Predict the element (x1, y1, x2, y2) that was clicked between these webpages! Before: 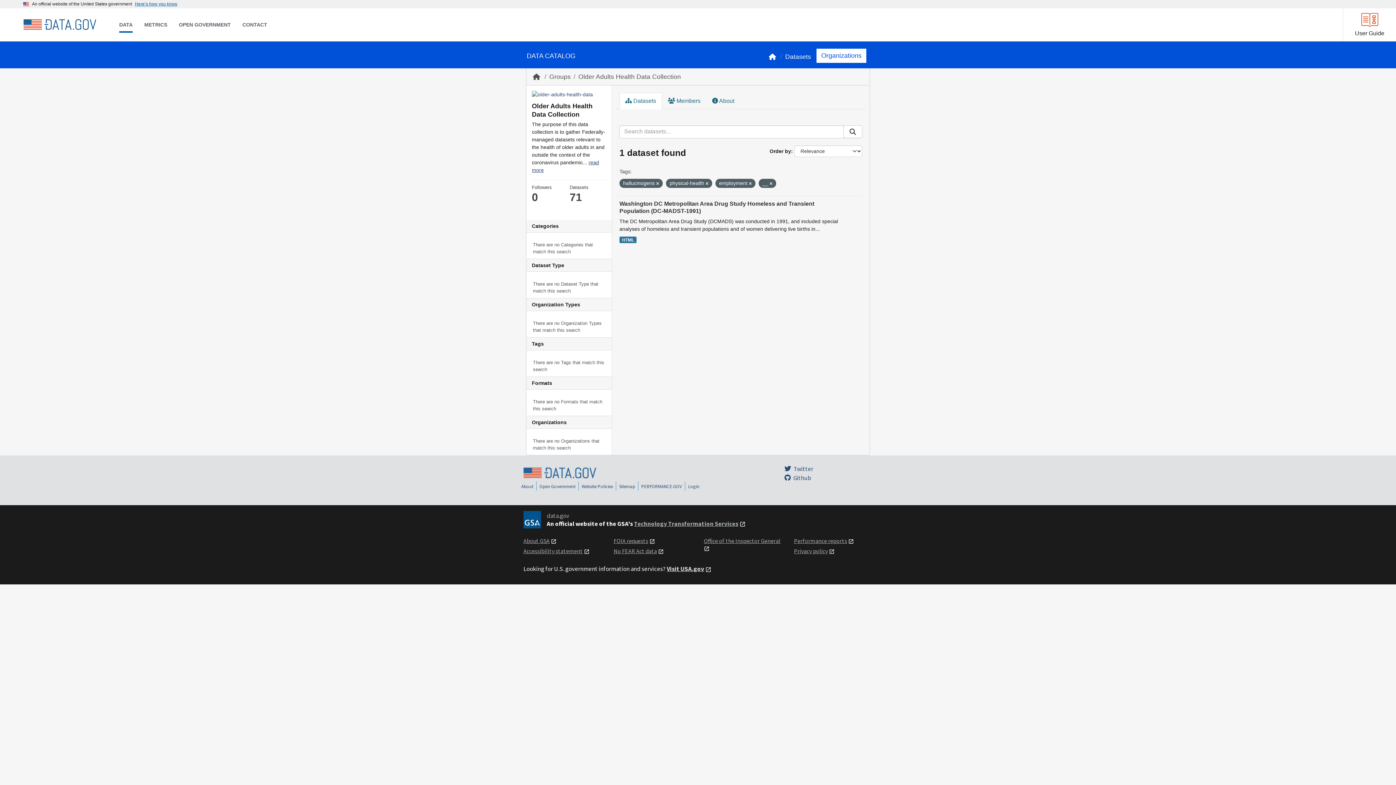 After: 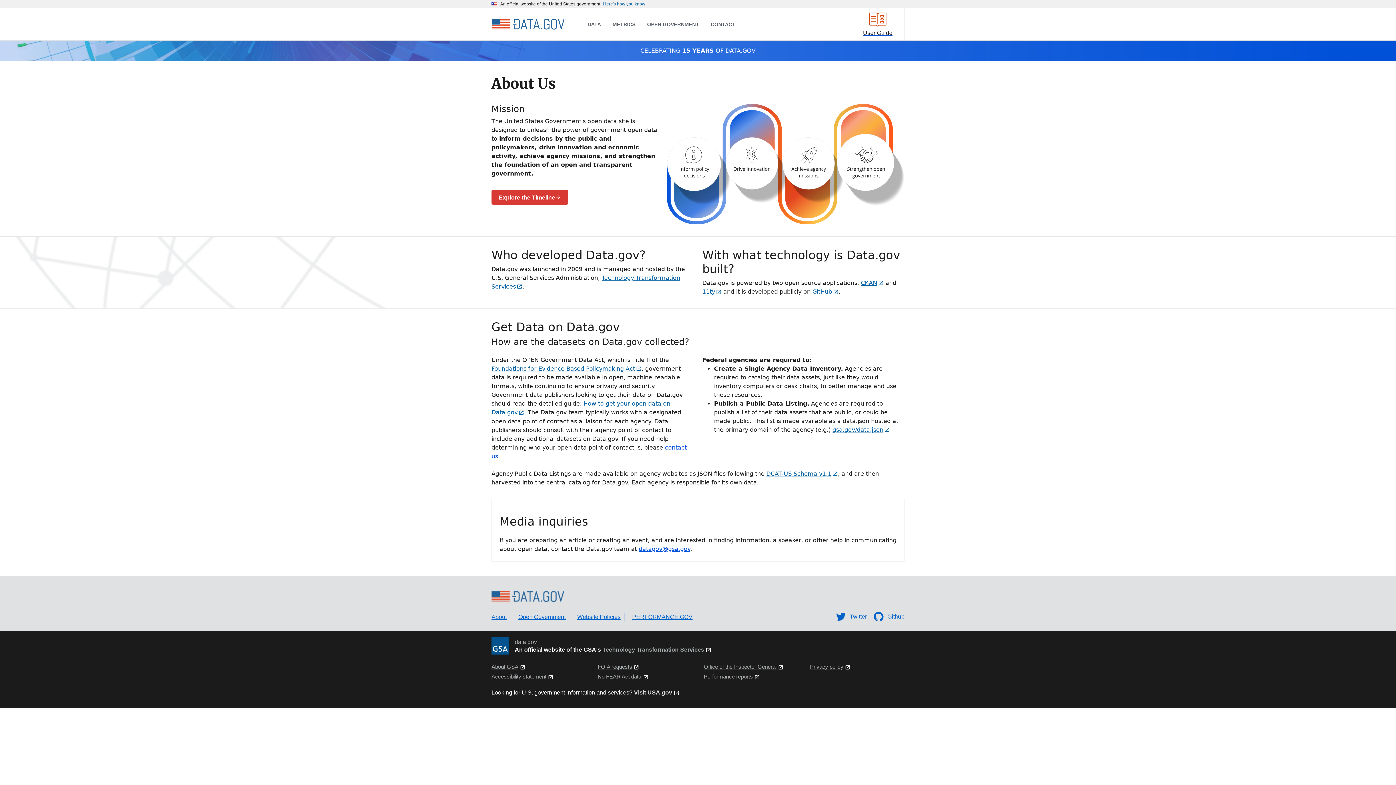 Action: bbox: (521, 483, 533, 489) label: About